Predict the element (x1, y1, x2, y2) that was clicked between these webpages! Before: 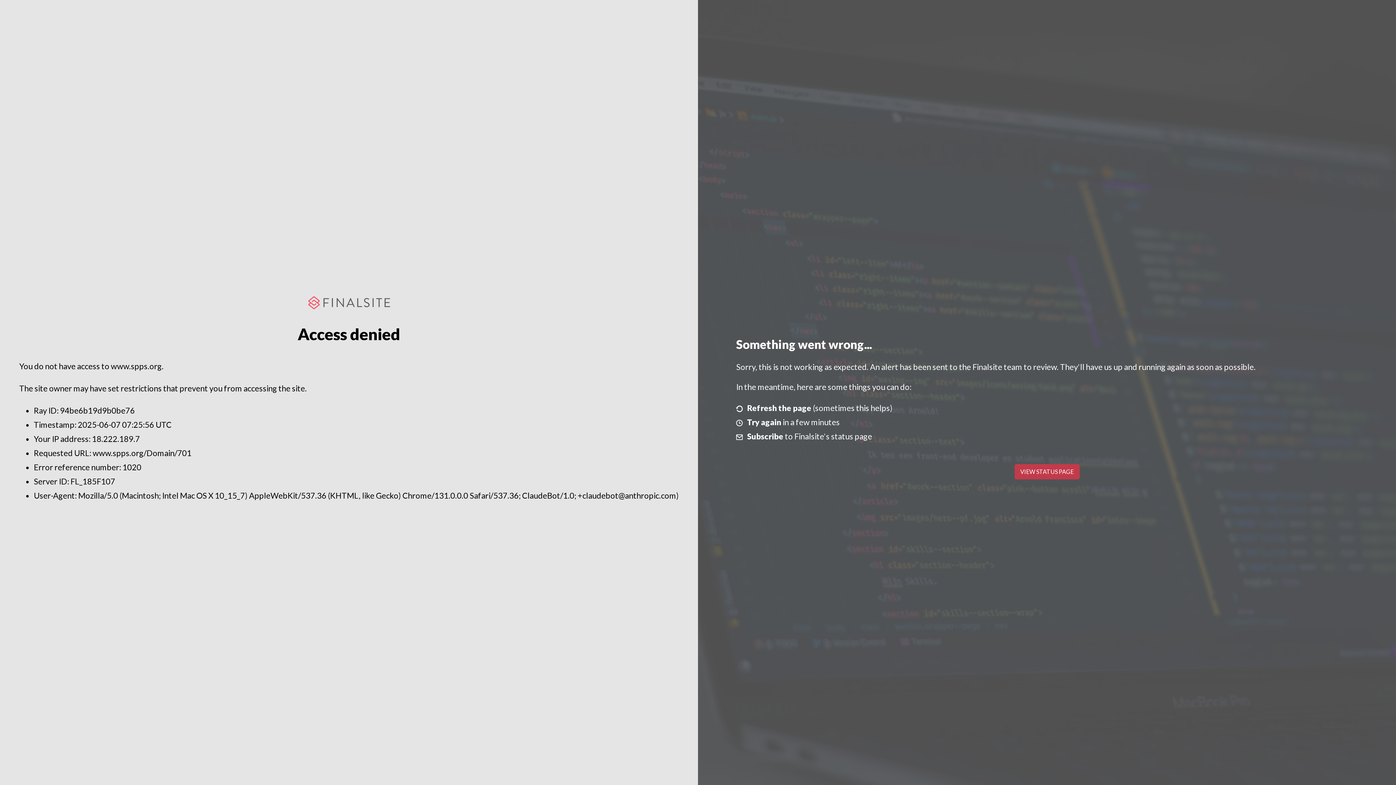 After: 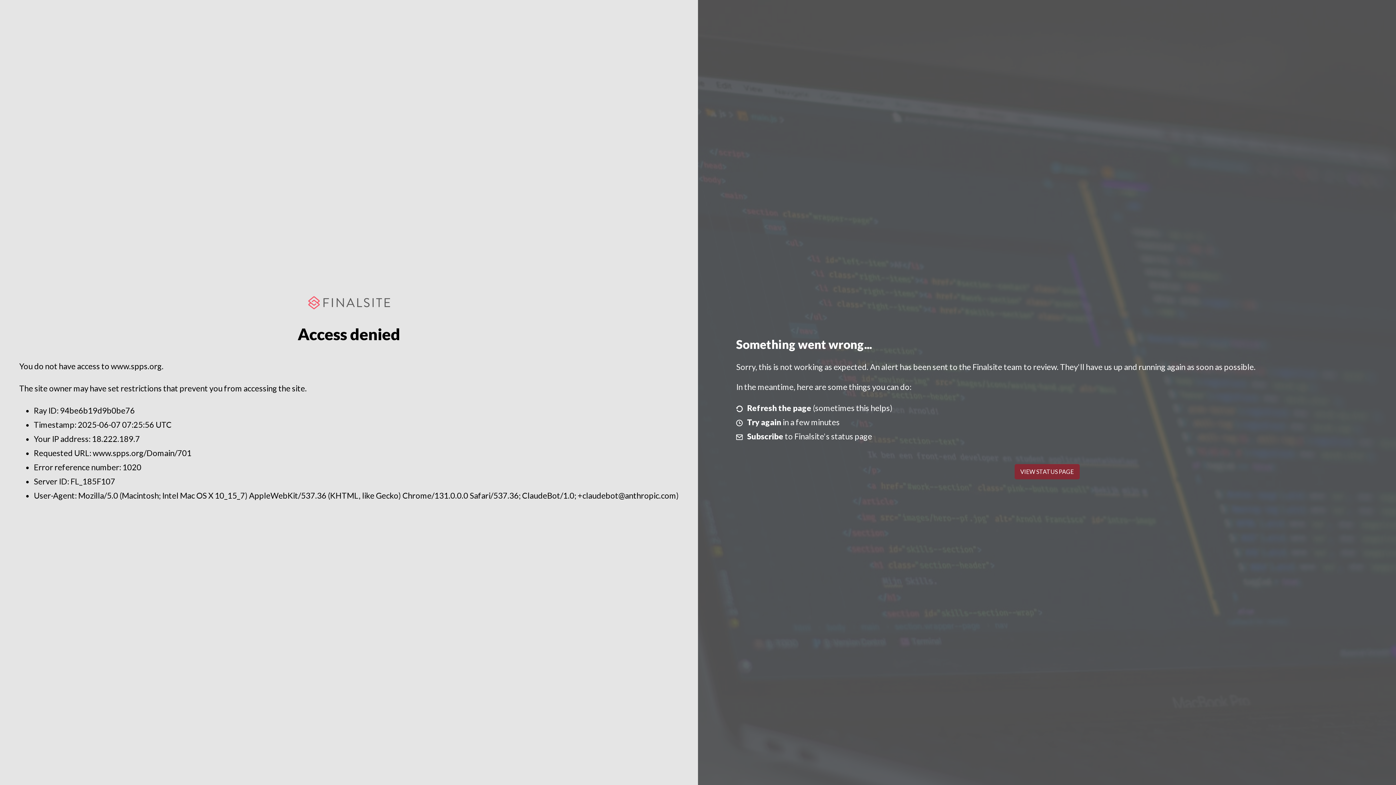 Action: label: VIEW STATUS PAGE bbox: (1014, 464, 1079, 479)